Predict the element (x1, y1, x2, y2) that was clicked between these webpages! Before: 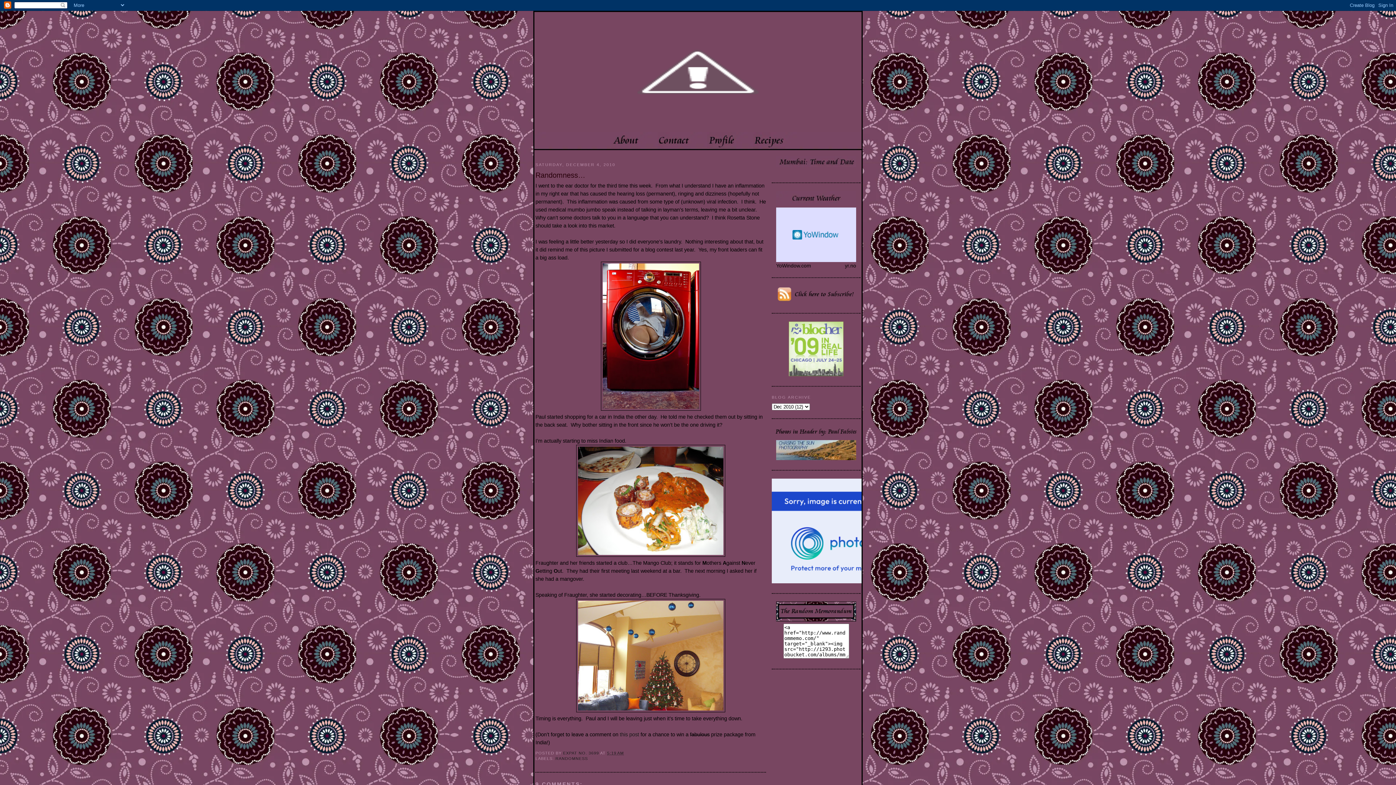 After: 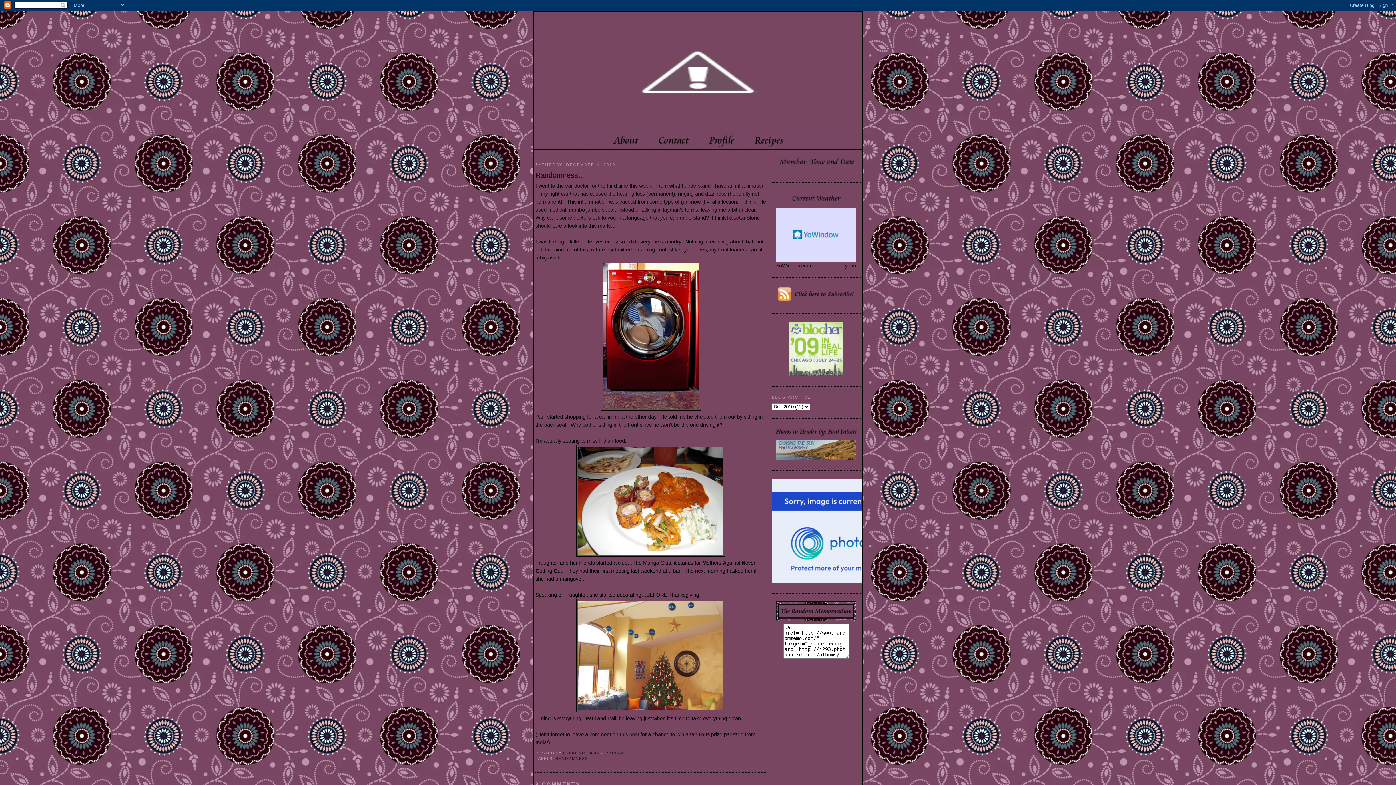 Action: label: 5:19 AM bbox: (607, 751, 624, 755)